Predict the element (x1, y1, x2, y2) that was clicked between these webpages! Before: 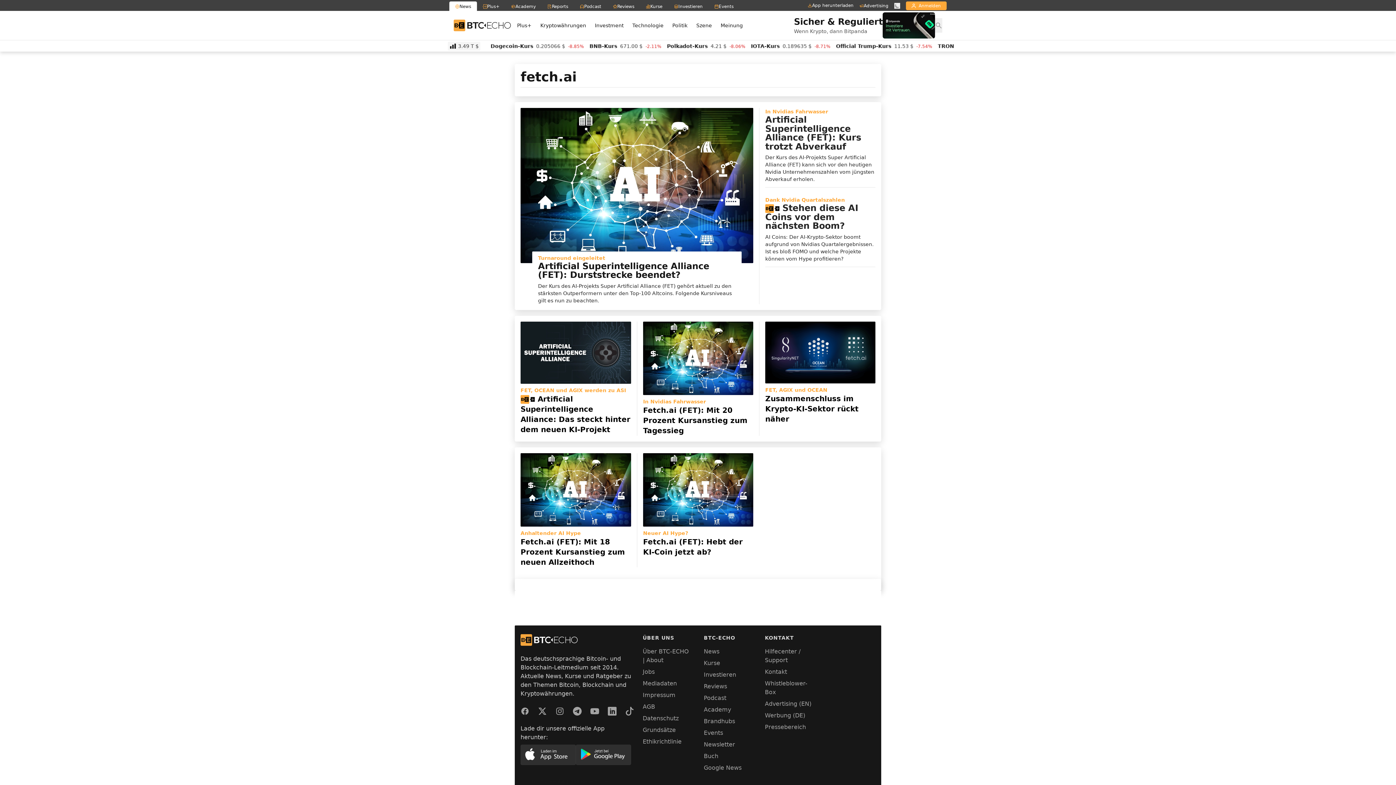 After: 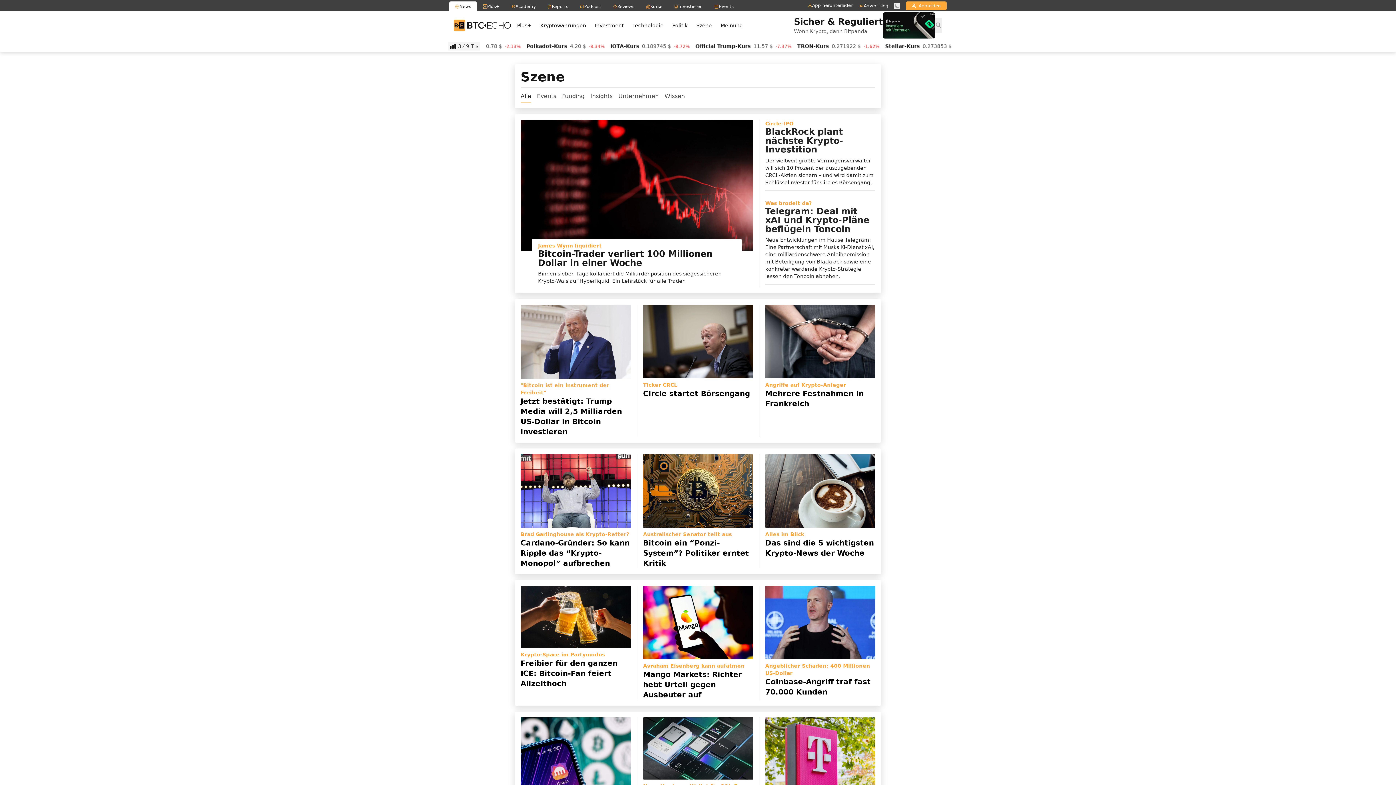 Action: label: Szene bbox: (692, 20, 716, 30)